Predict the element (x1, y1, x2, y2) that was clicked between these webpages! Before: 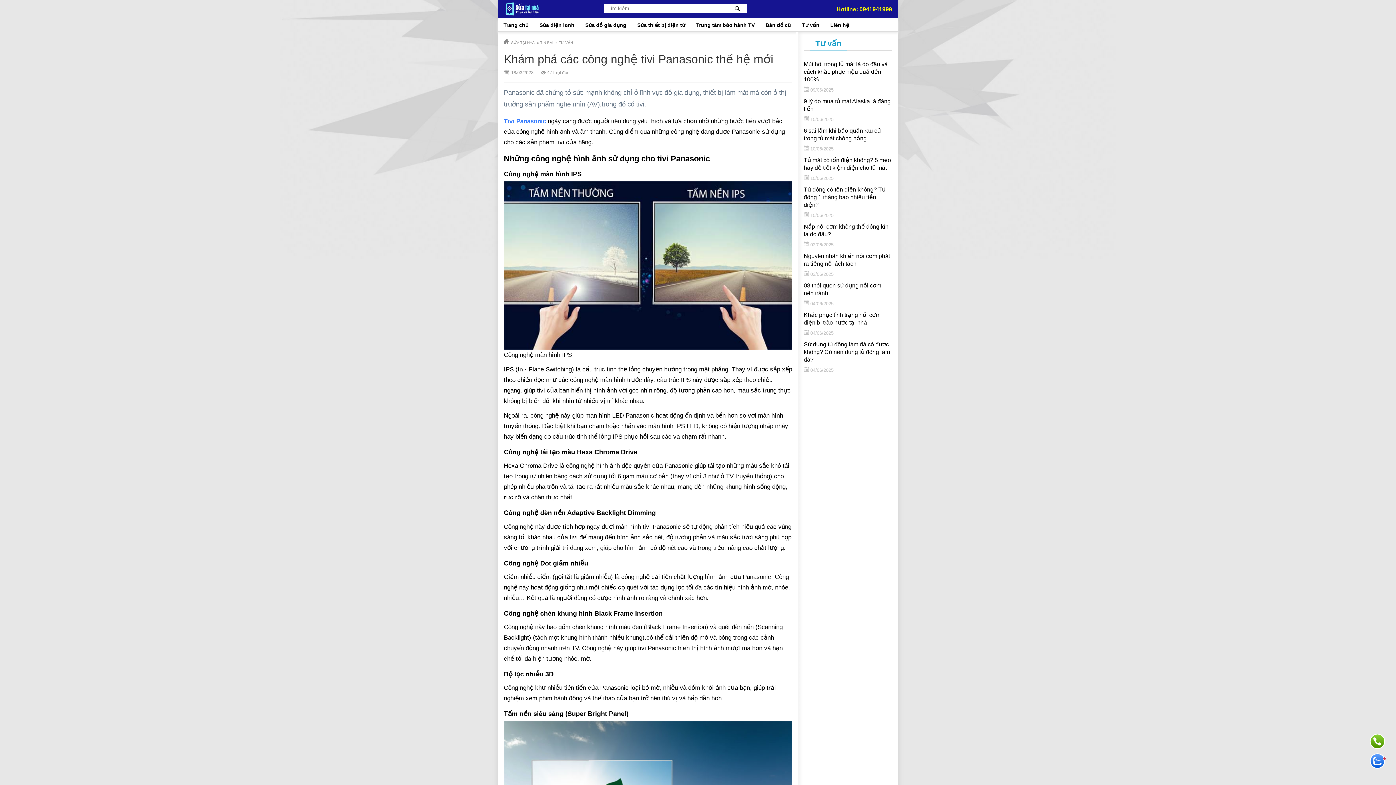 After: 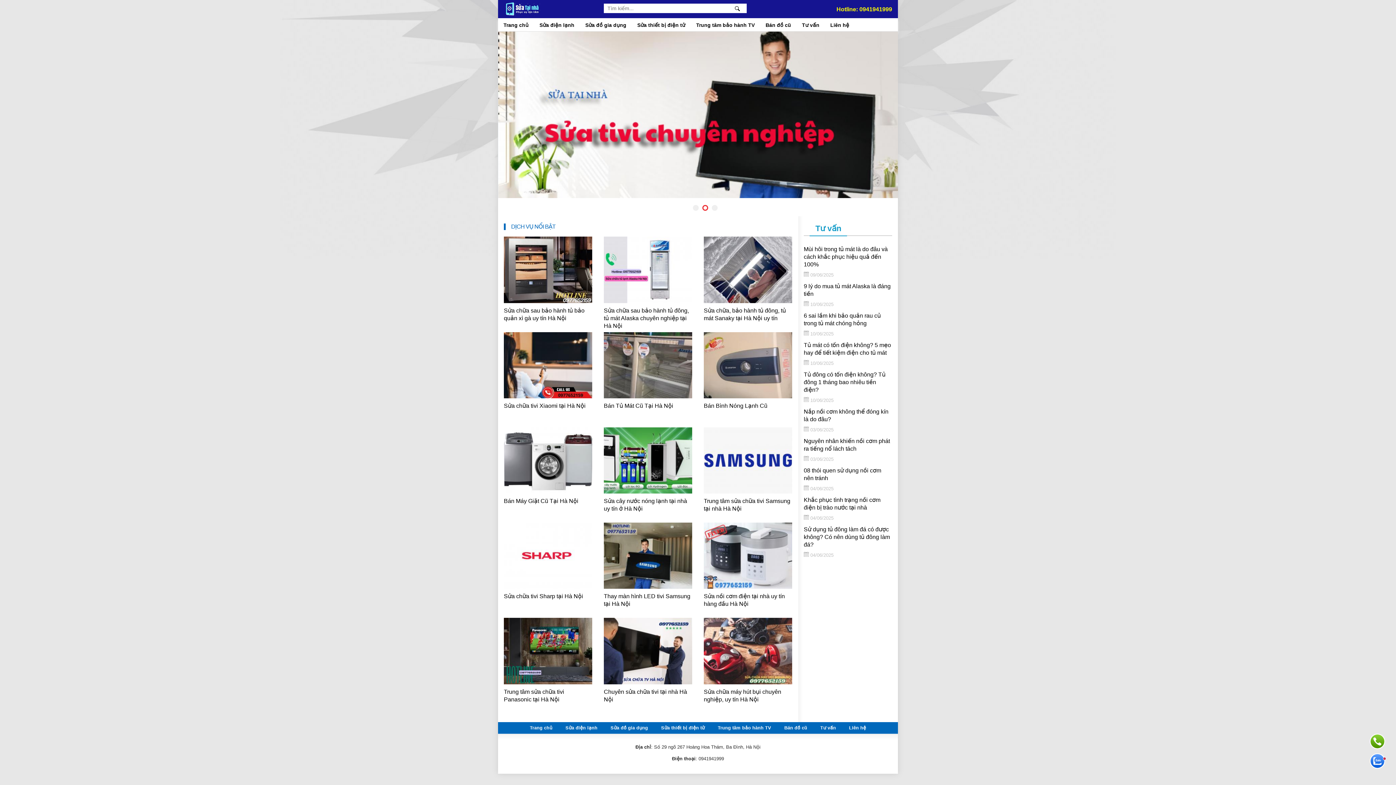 Action: bbox: (511, 40, 534, 44) label: SỬA TẠI NHÀ